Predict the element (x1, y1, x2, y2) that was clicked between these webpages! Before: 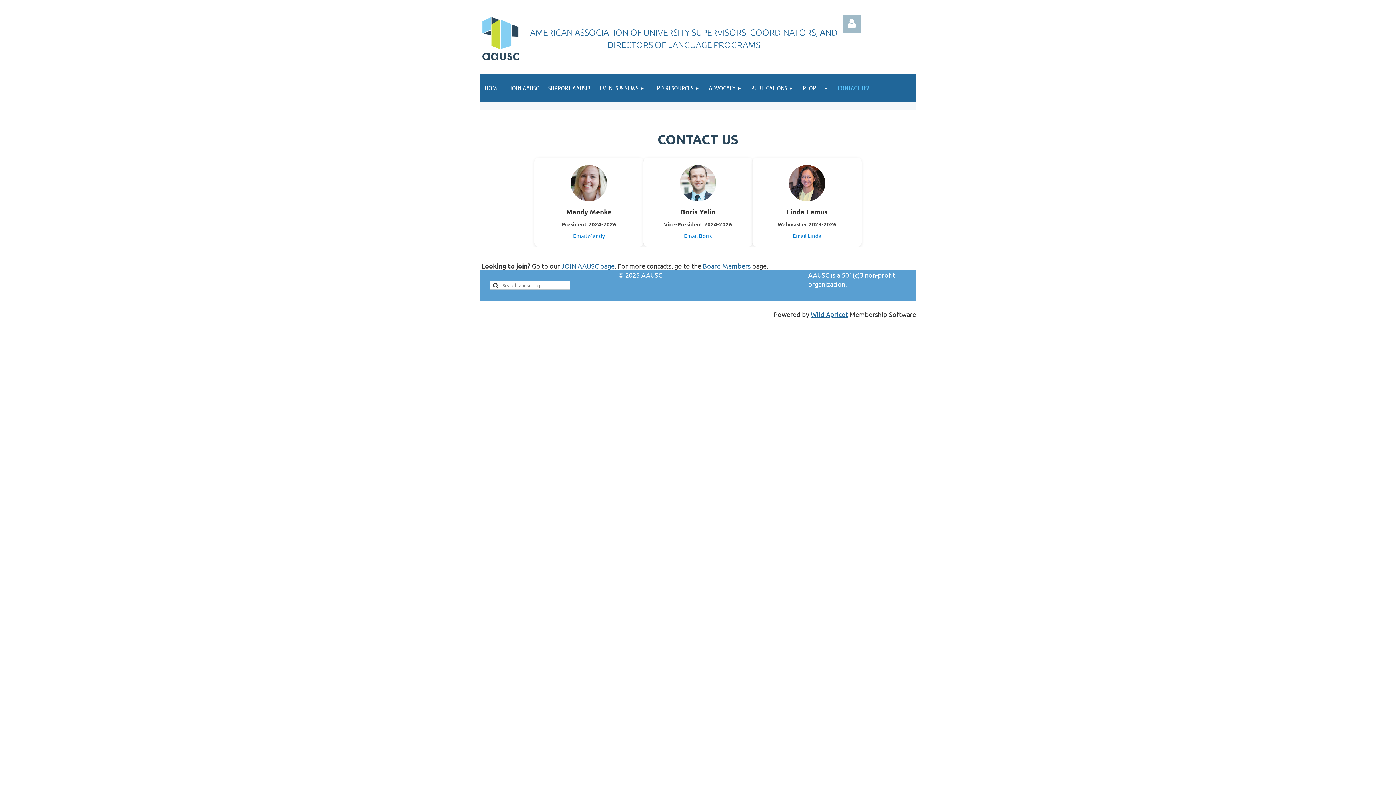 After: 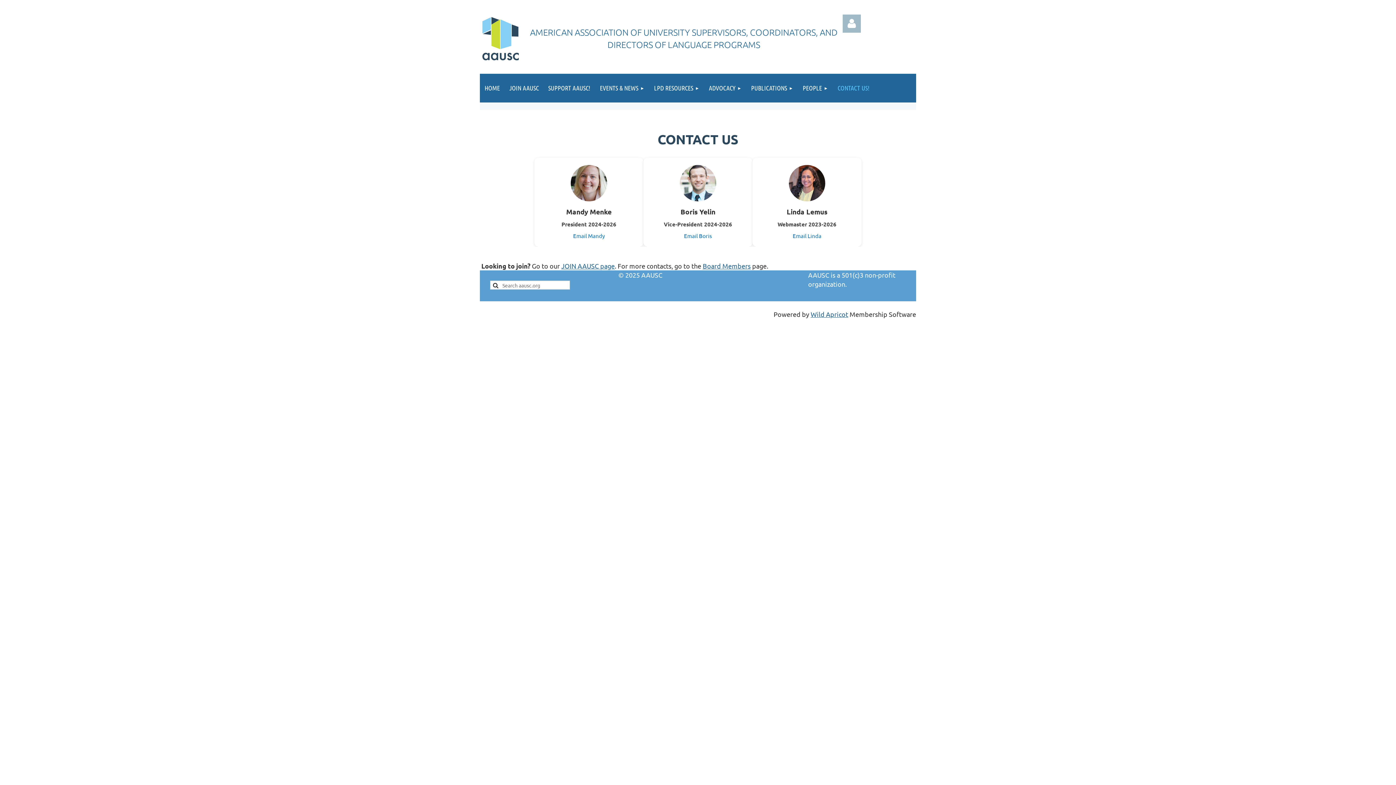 Action: label: Email Mandy bbox: (573, 232, 604, 239)